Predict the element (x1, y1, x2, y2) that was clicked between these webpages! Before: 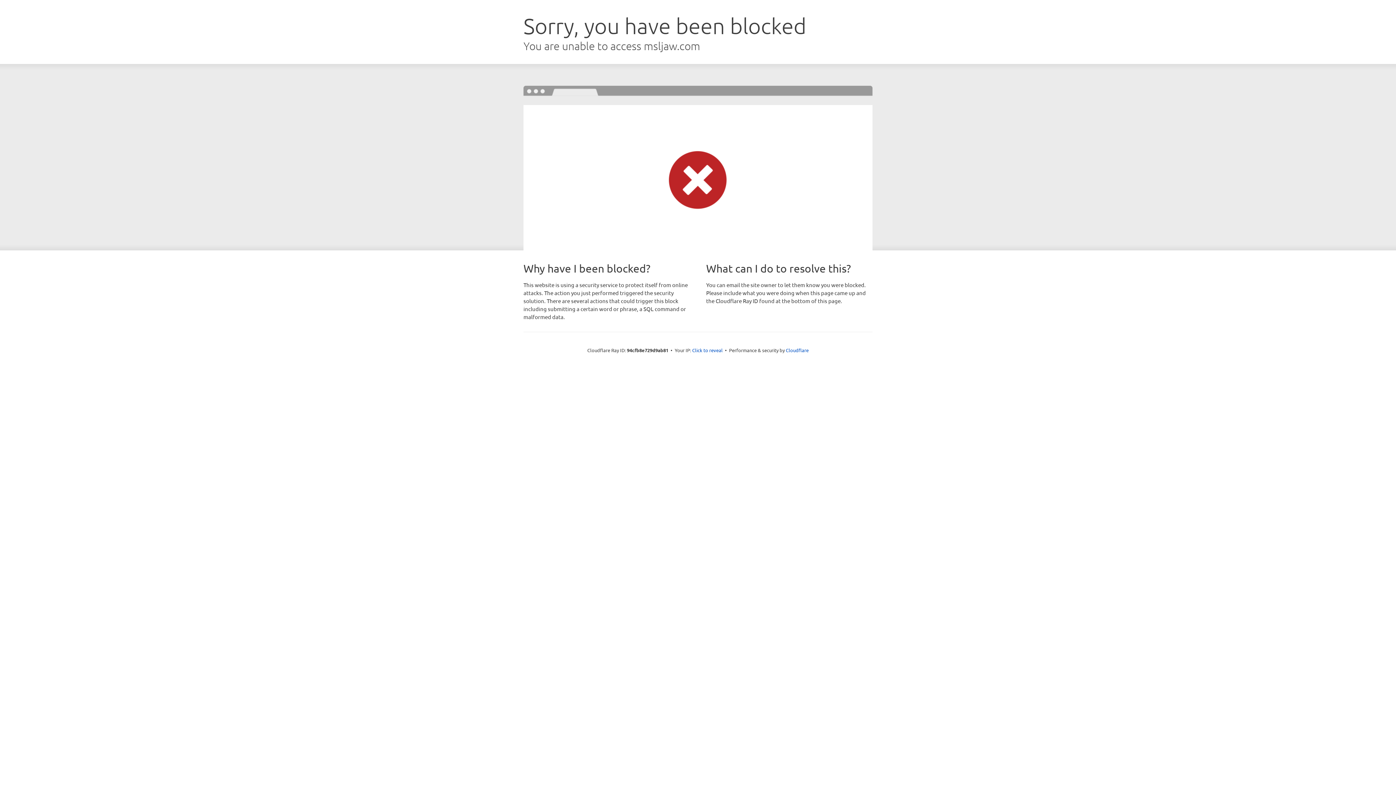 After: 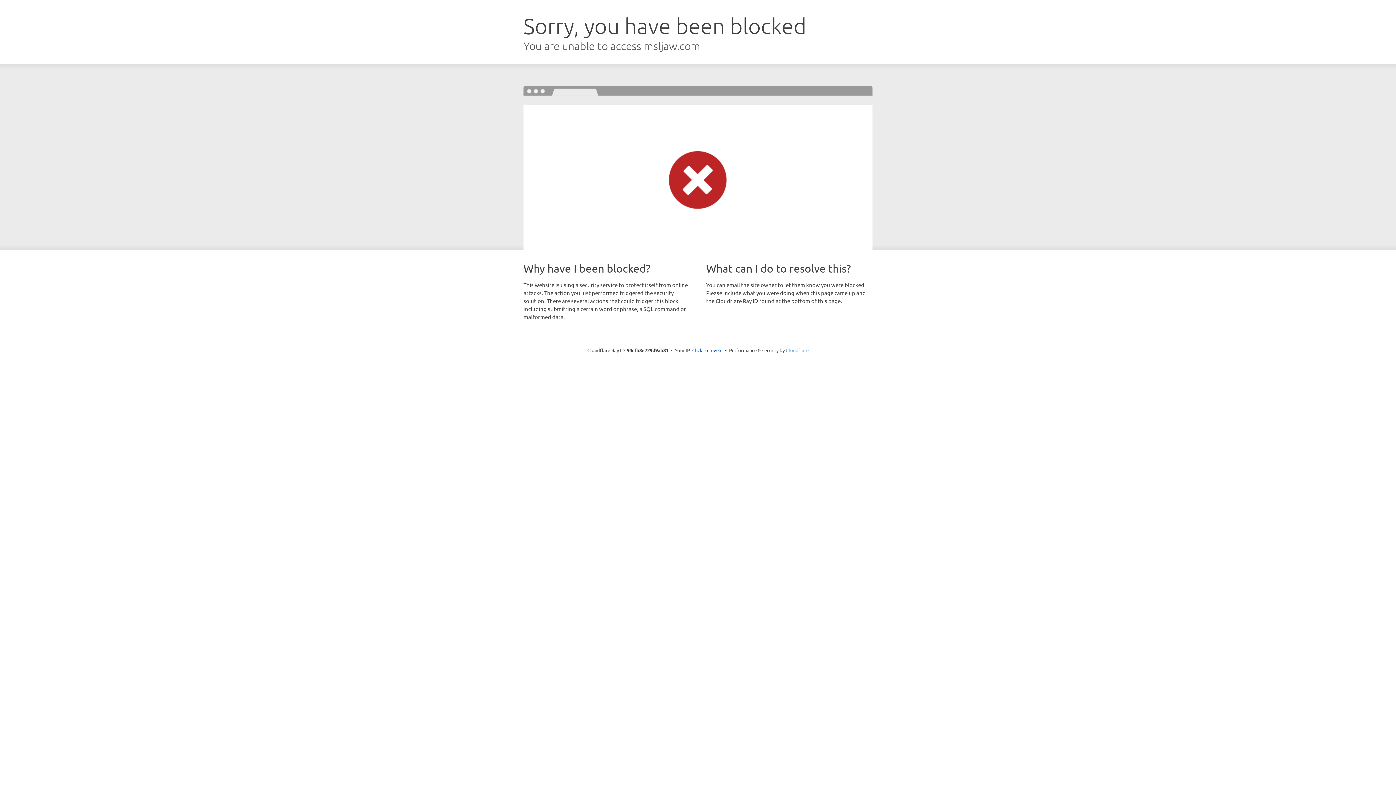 Action: bbox: (786, 347, 808, 353) label: Cloudflare